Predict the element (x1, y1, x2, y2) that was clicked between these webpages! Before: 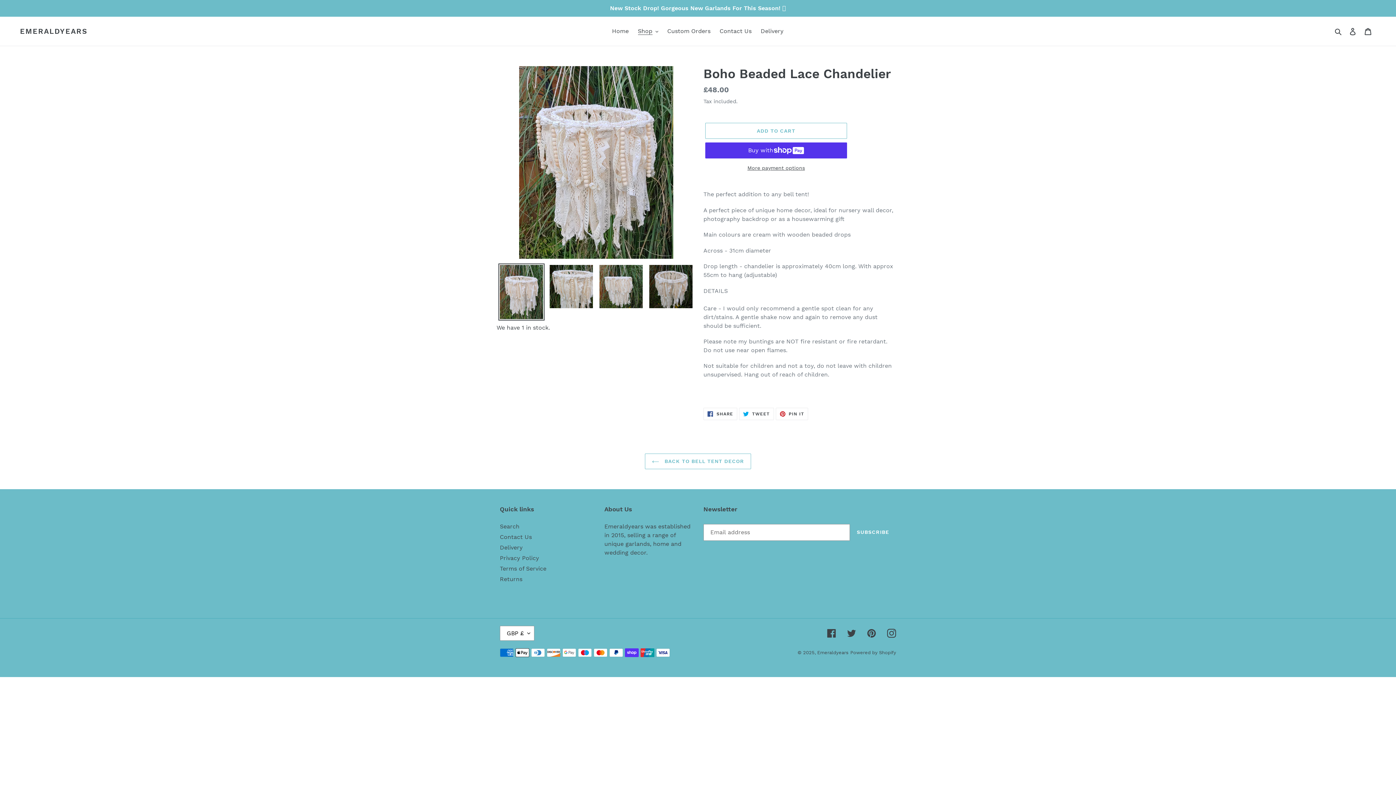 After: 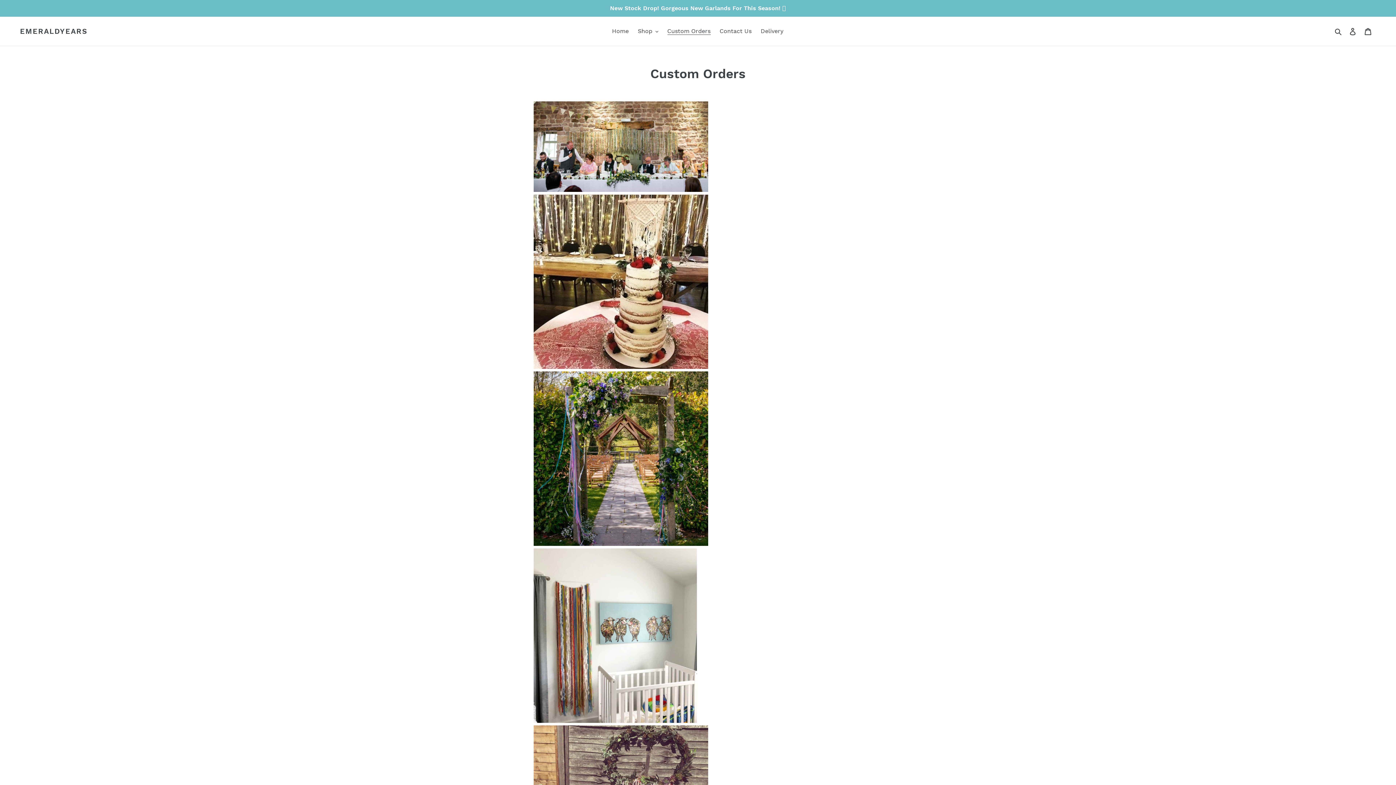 Action: bbox: (663, 25, 714, 36) label: Custom Orders